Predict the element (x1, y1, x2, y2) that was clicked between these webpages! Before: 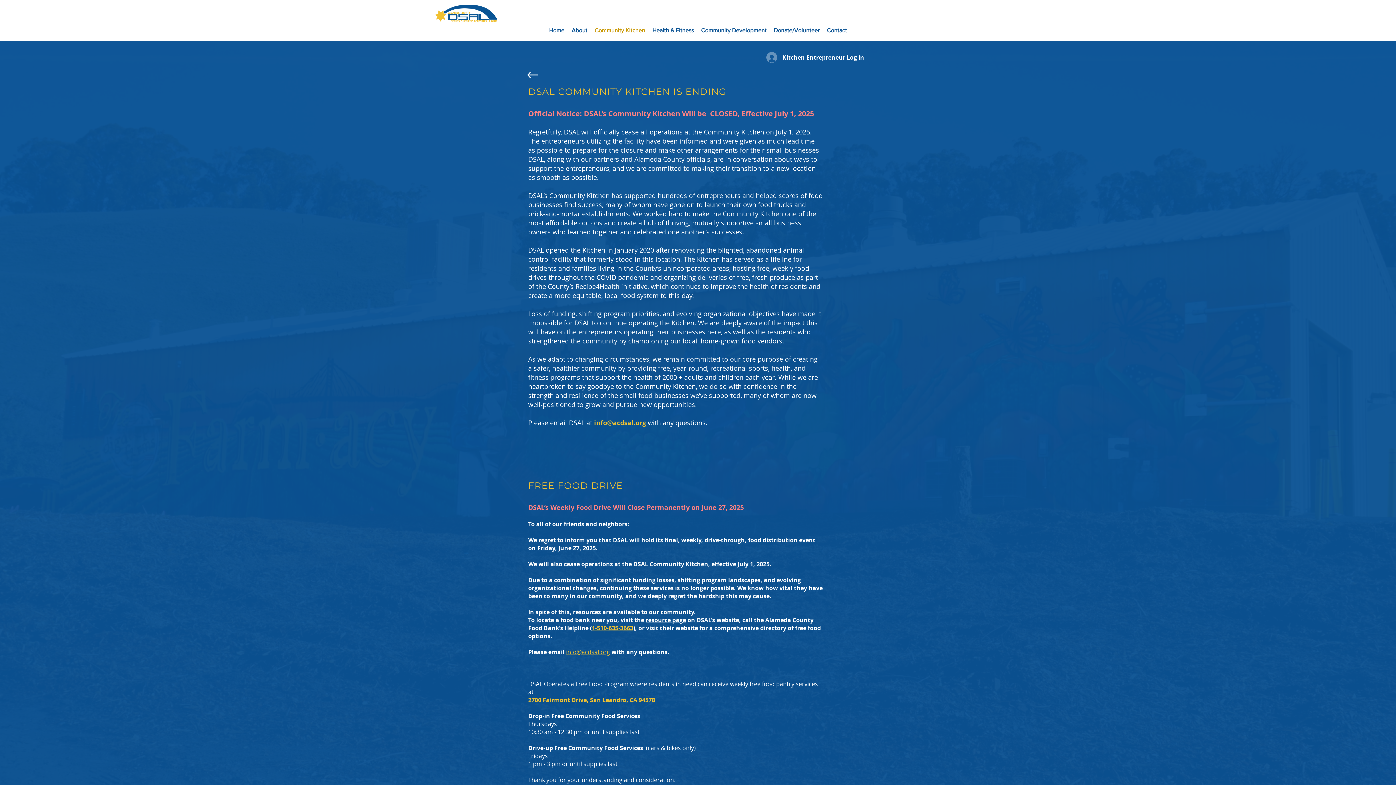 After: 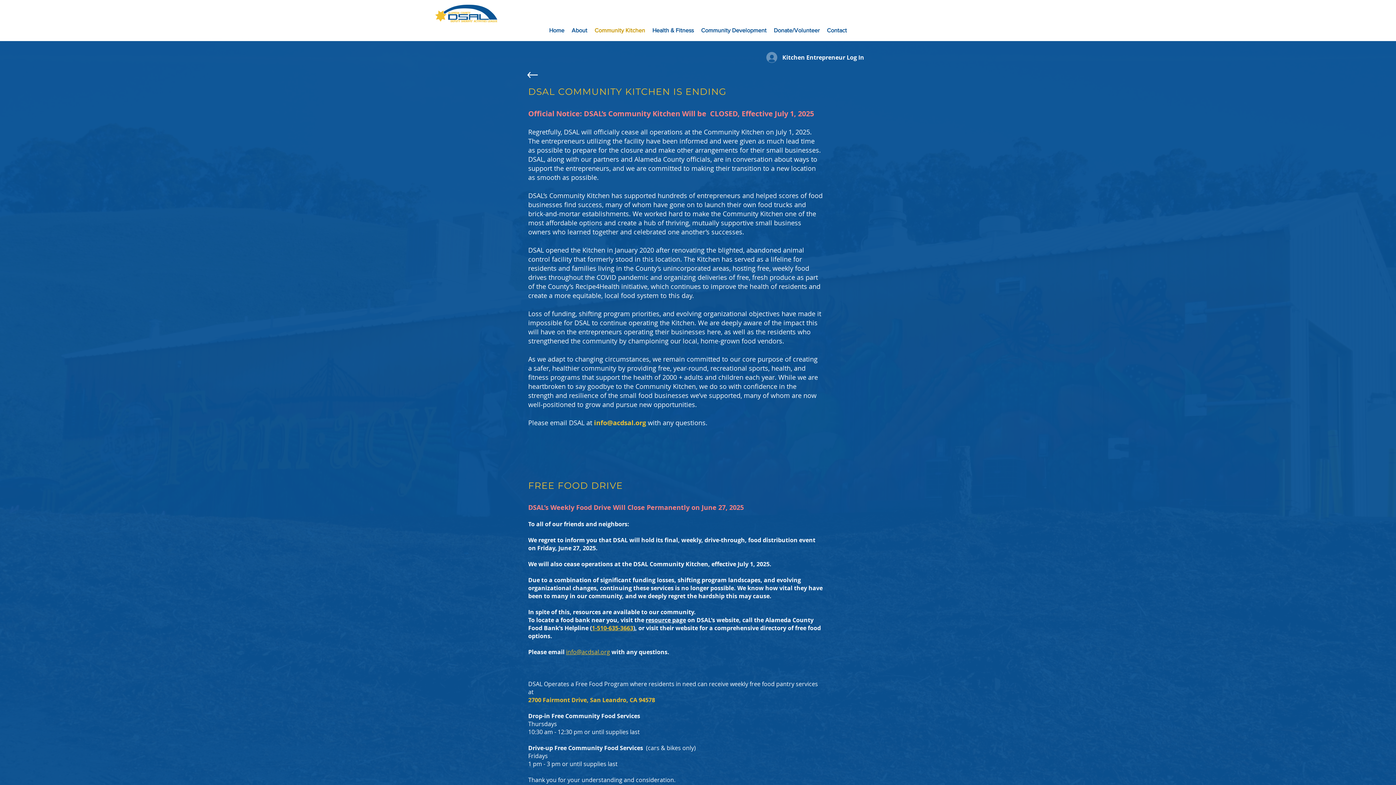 Action: bbox: (591, 19, 648, 41) label: Community Kitchen